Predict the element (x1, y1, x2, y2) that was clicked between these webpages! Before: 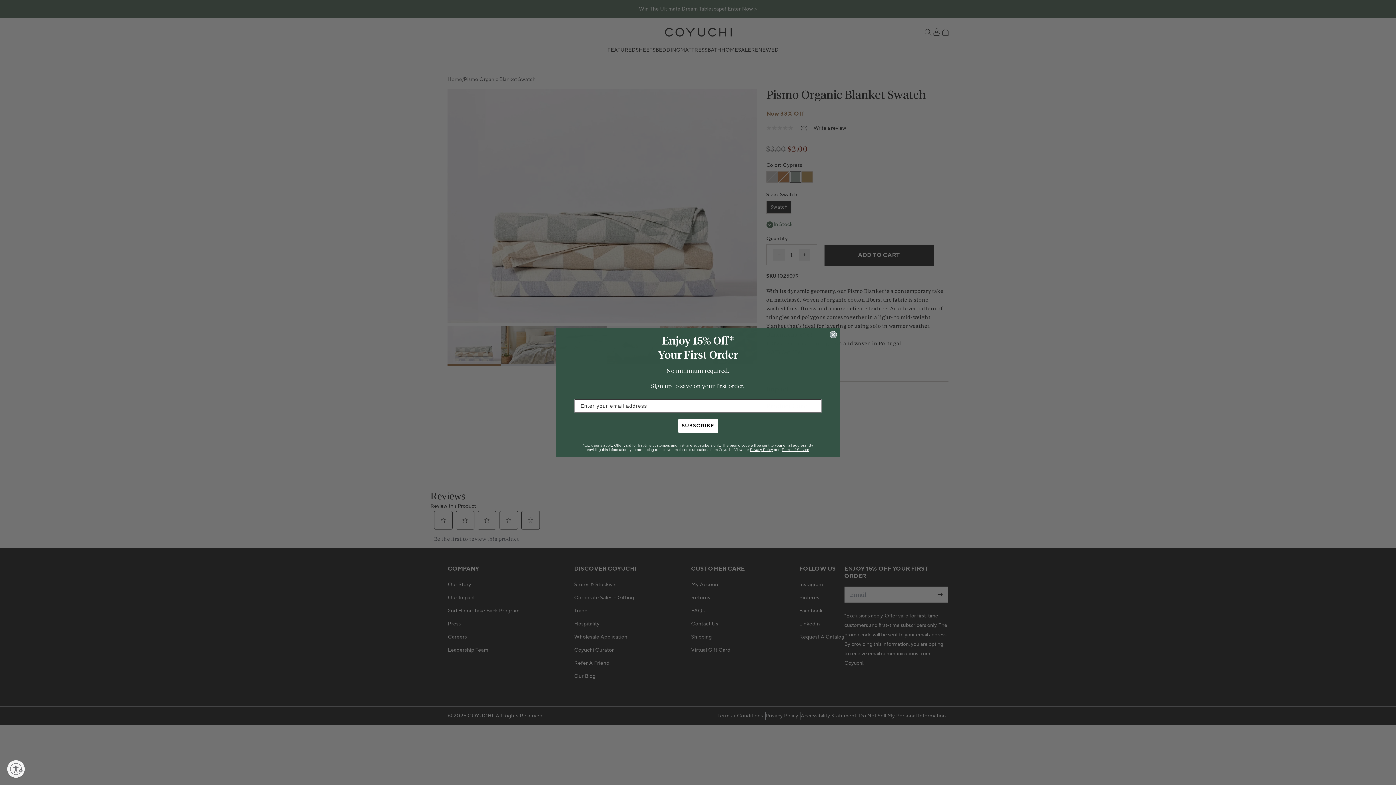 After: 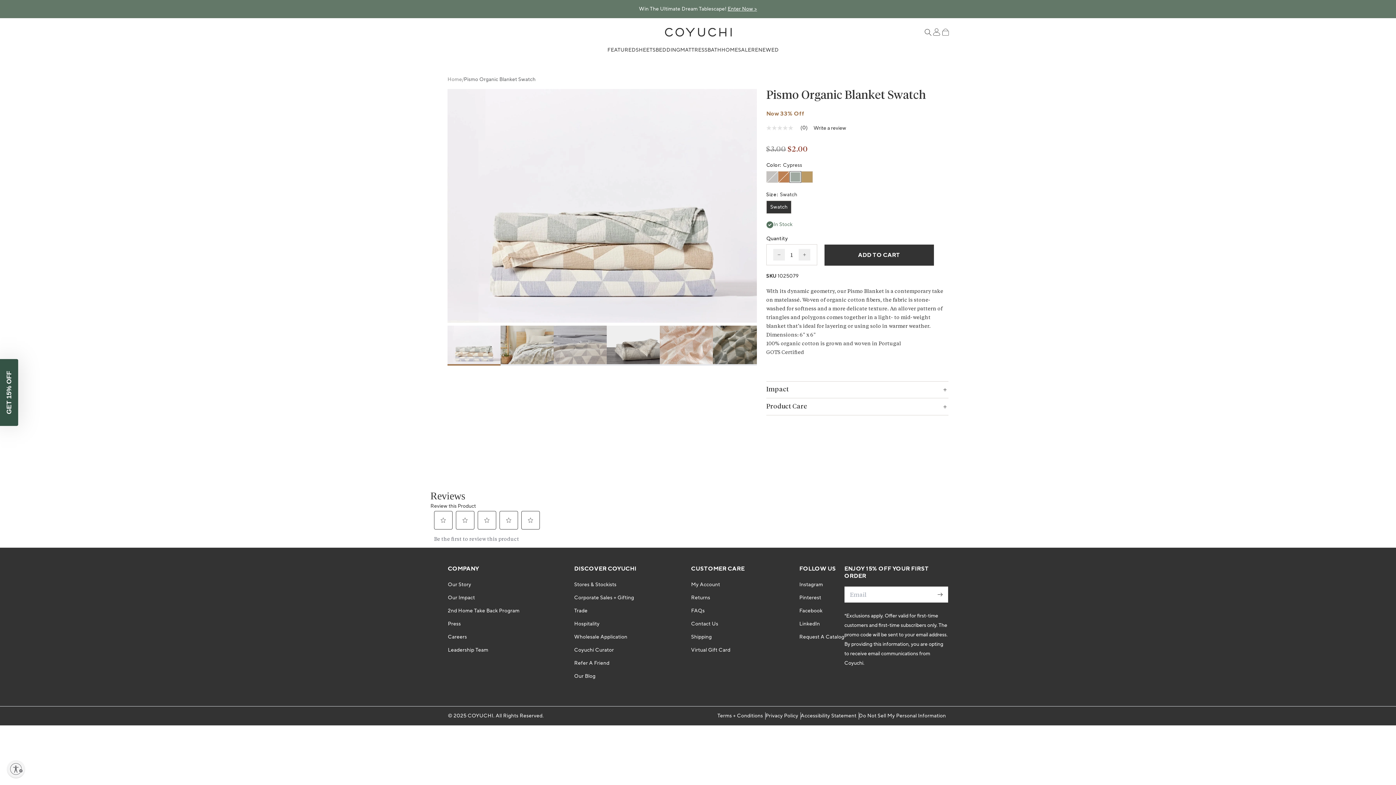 Action: label: Close dialog bbox: (829, 331, 837, 338)